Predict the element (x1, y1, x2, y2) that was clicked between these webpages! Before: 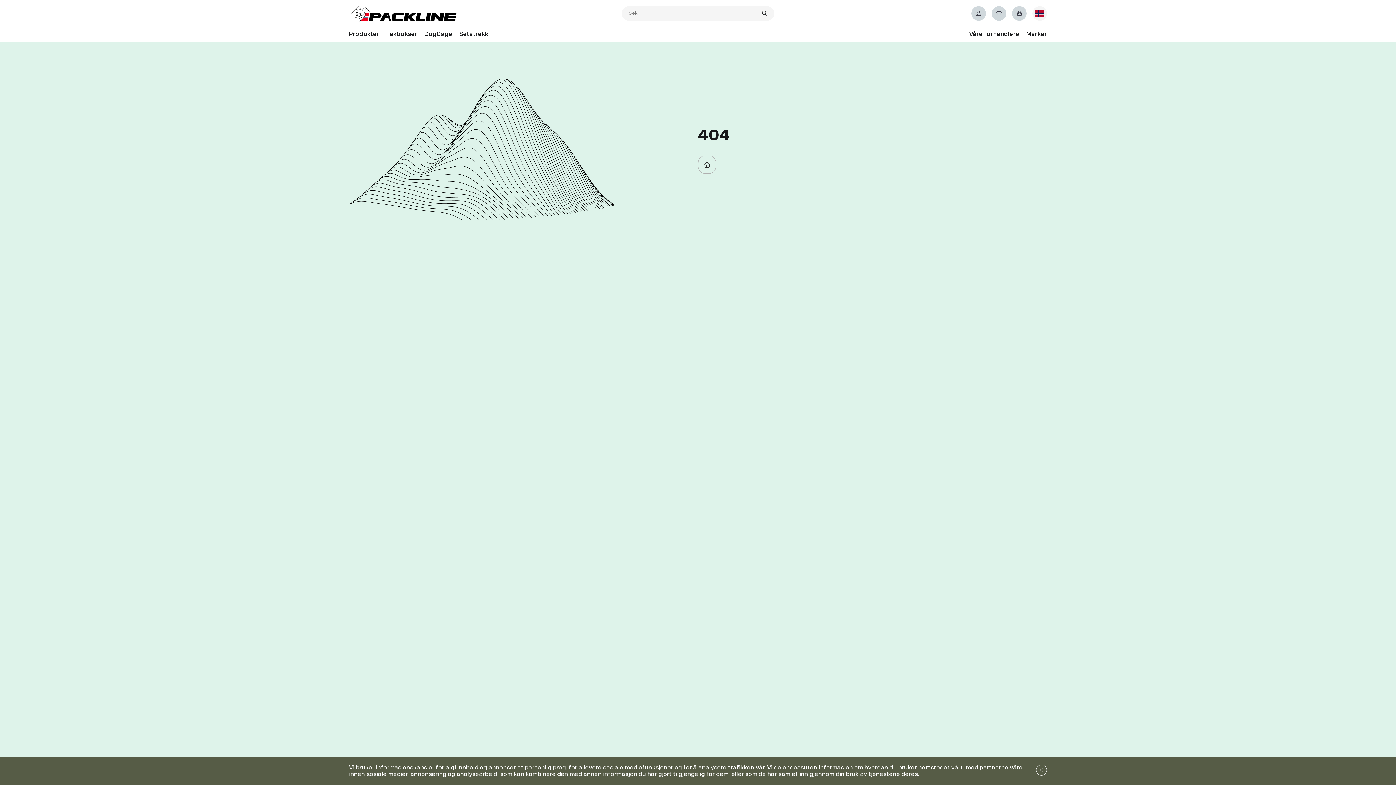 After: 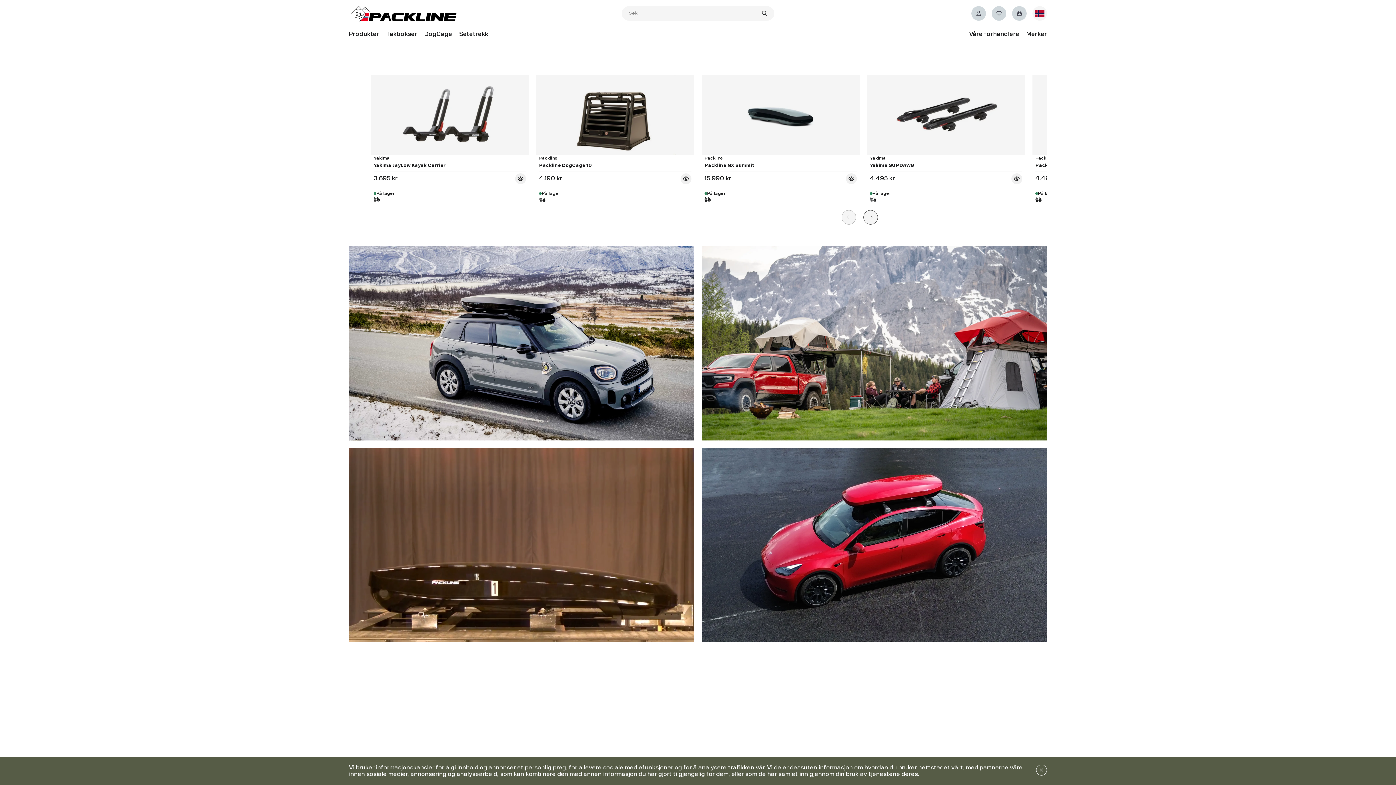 Action: bbox: (698, 155, 716, 173)